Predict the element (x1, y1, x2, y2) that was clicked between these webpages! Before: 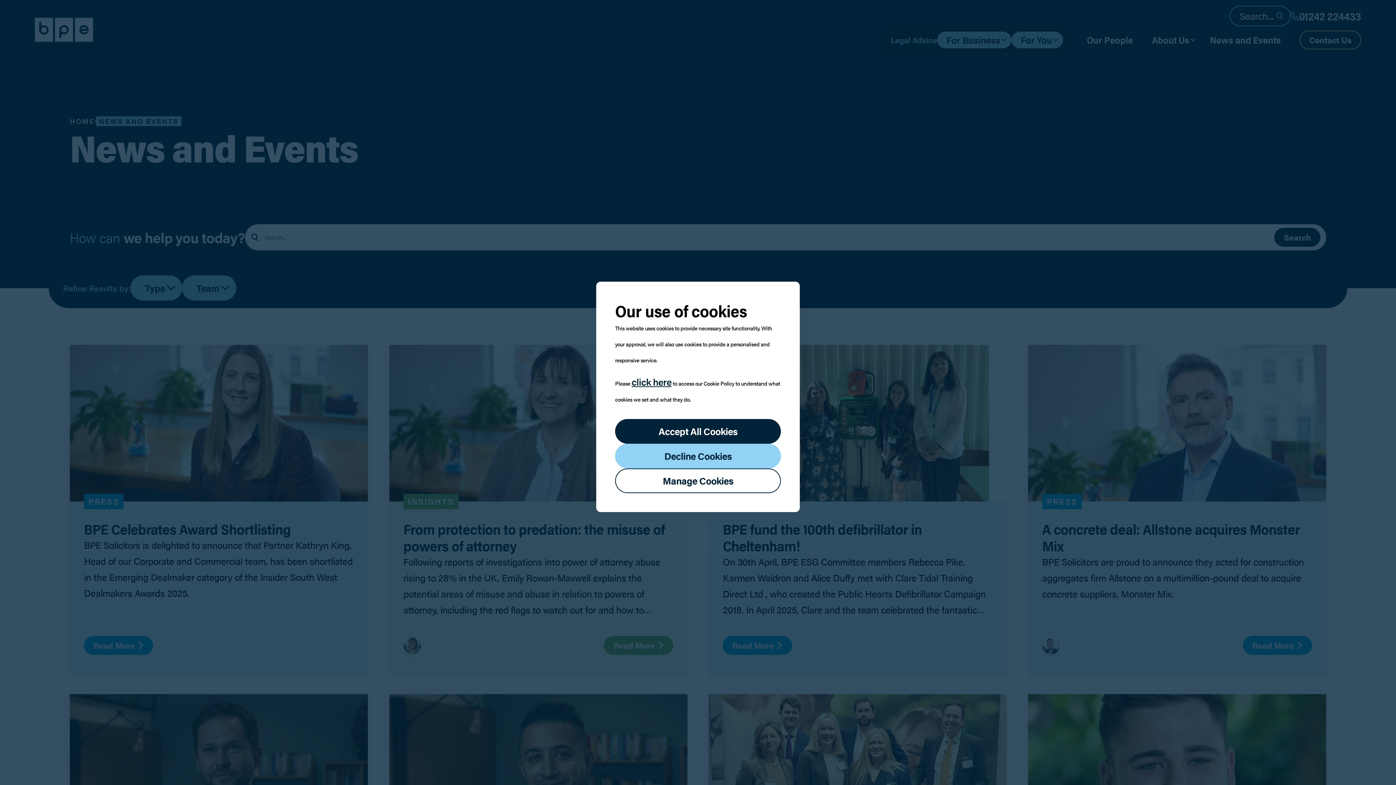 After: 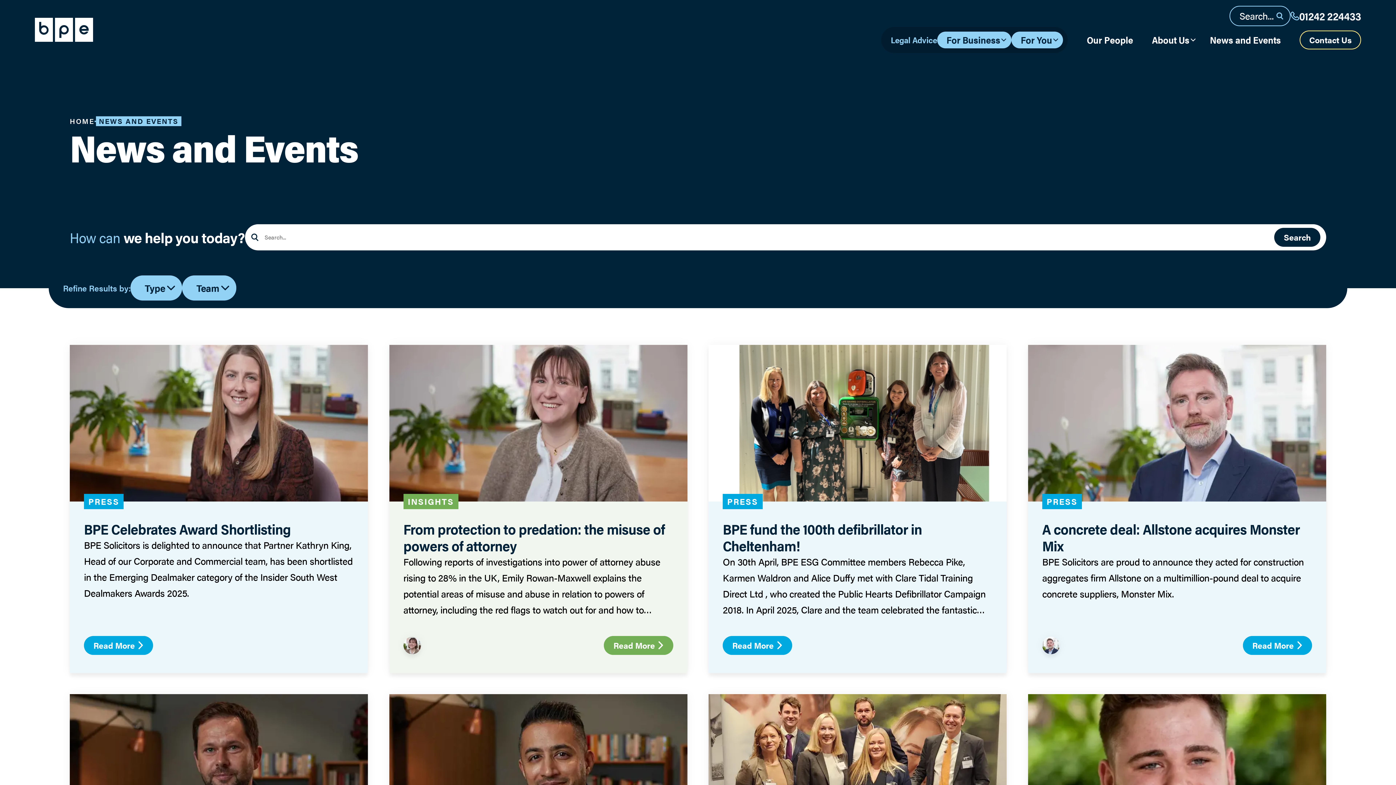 Action: label: Decline Cookies bbox: (615, 444, 781, 468)